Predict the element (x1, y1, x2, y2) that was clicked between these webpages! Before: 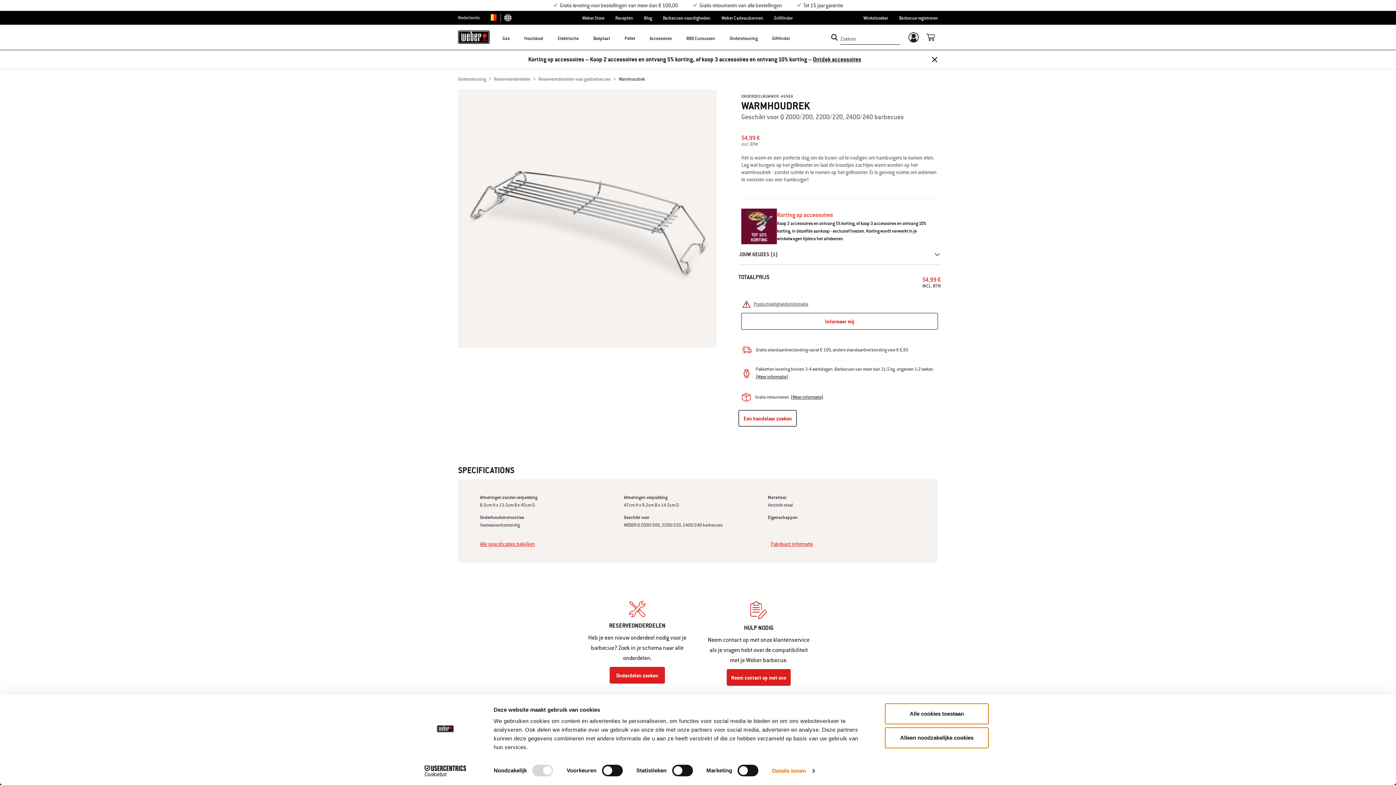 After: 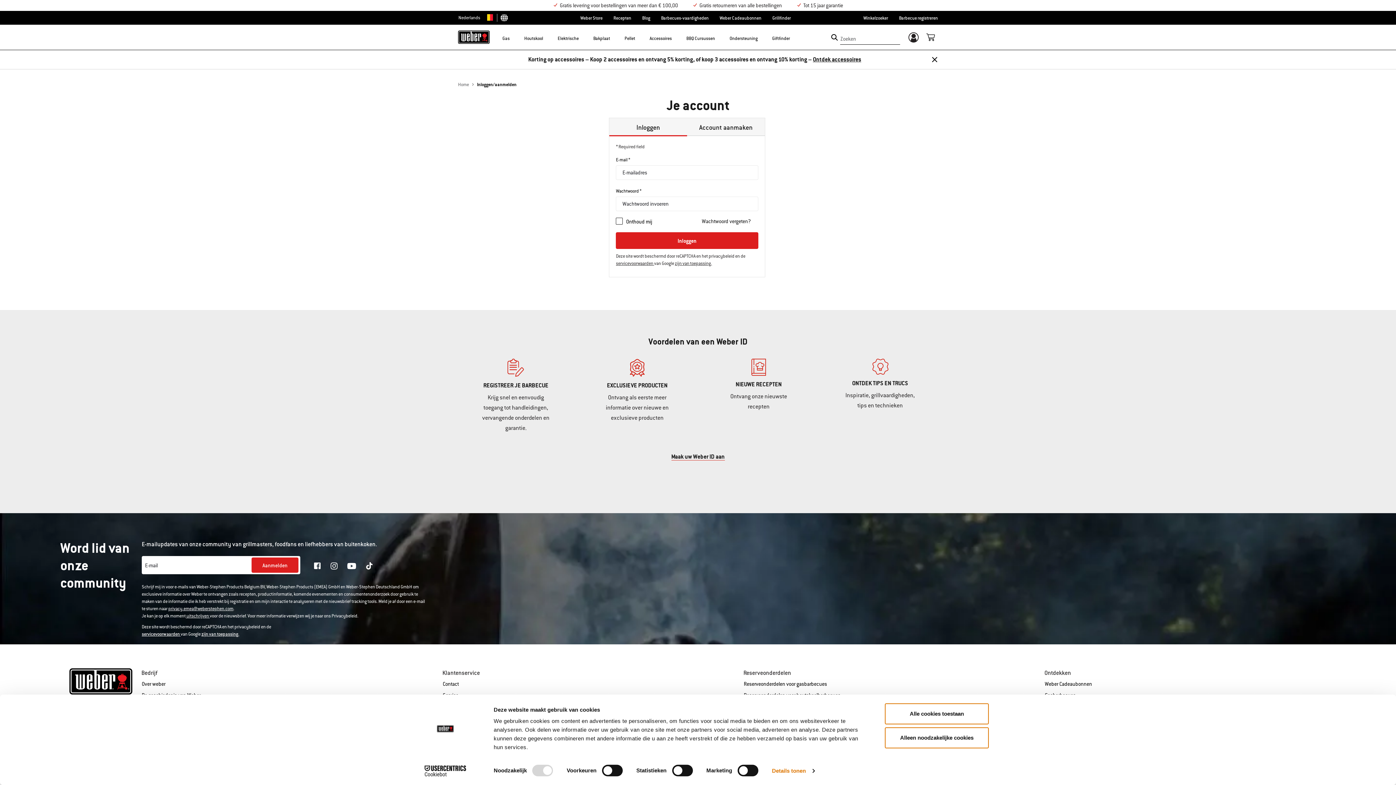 Action: bbox: (908, 31, 919, 43)